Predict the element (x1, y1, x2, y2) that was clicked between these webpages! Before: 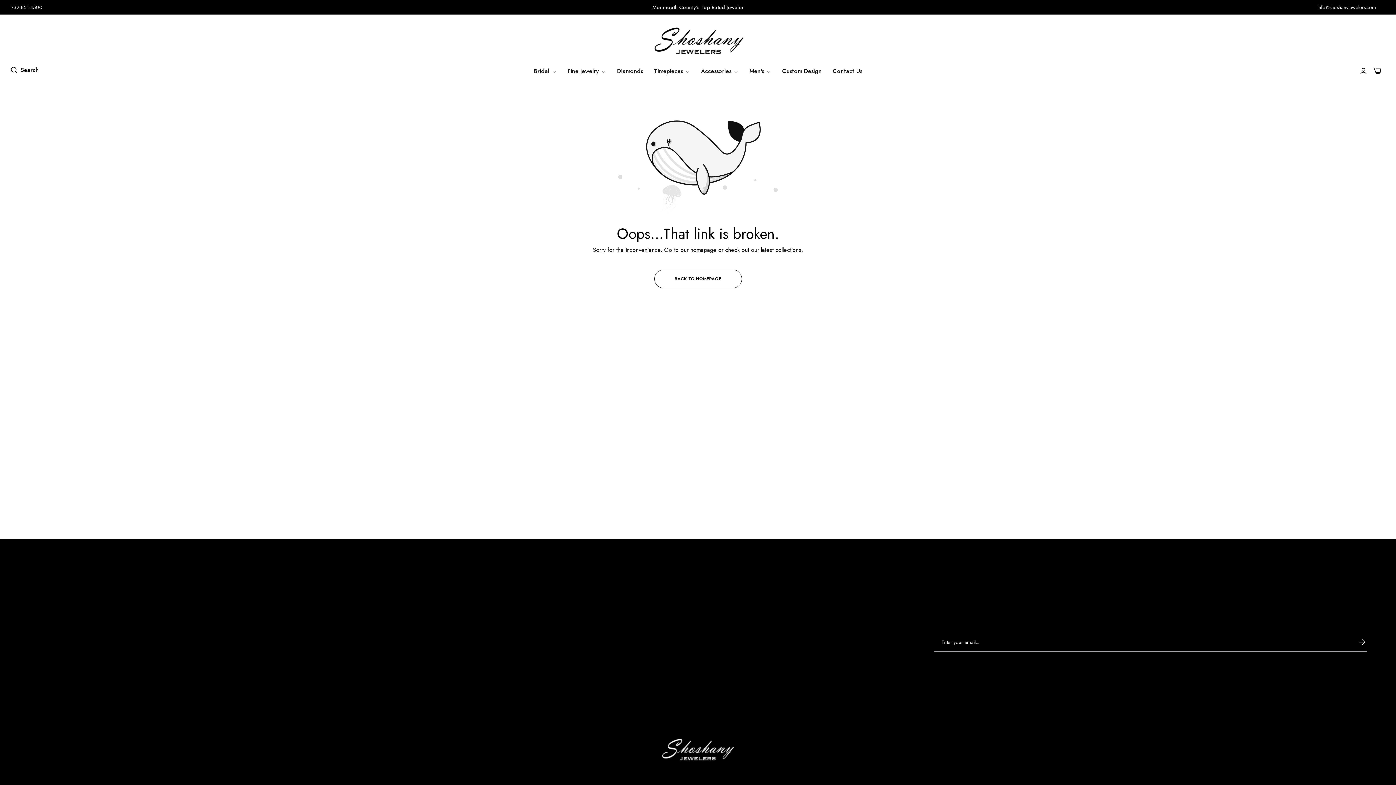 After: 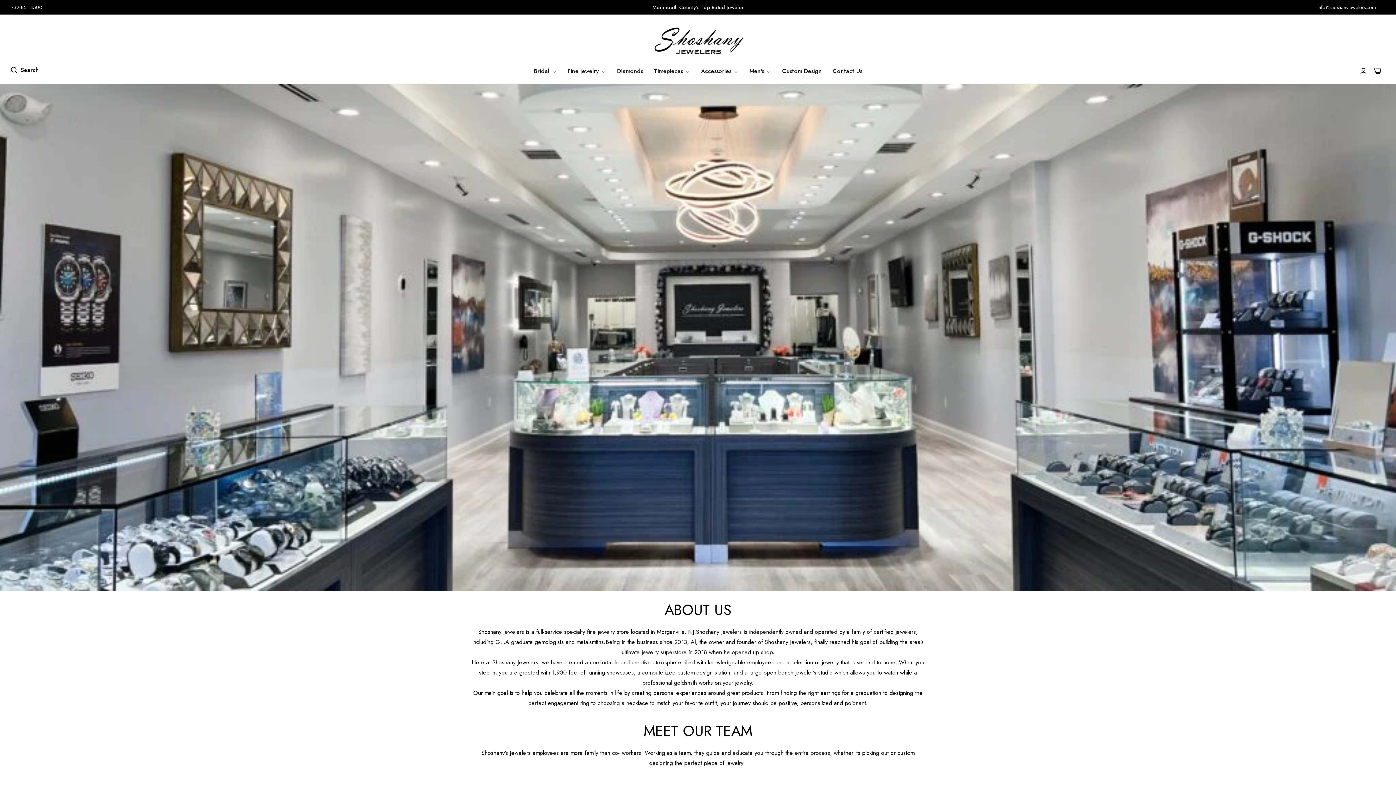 Action: label: About Us bbox: (472, 593, 495, 602)